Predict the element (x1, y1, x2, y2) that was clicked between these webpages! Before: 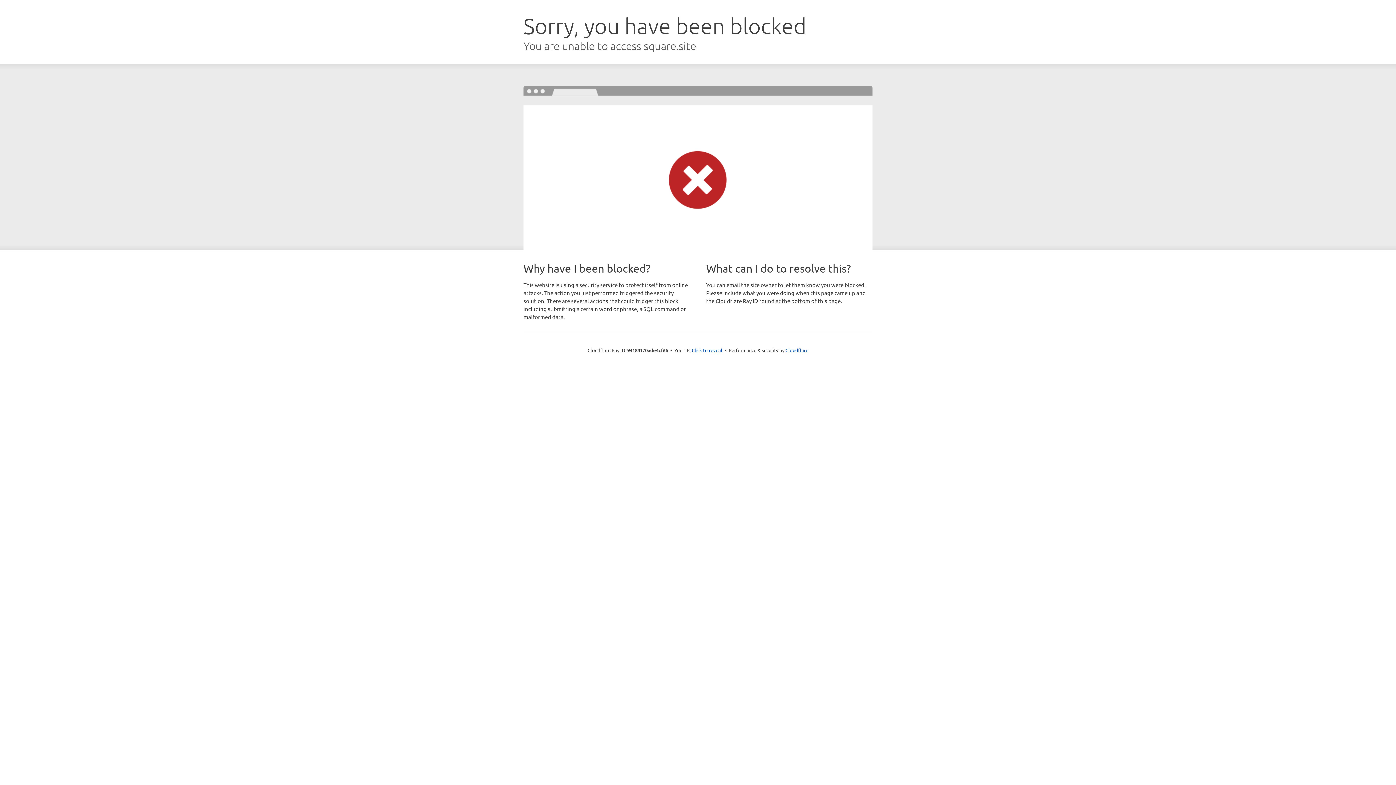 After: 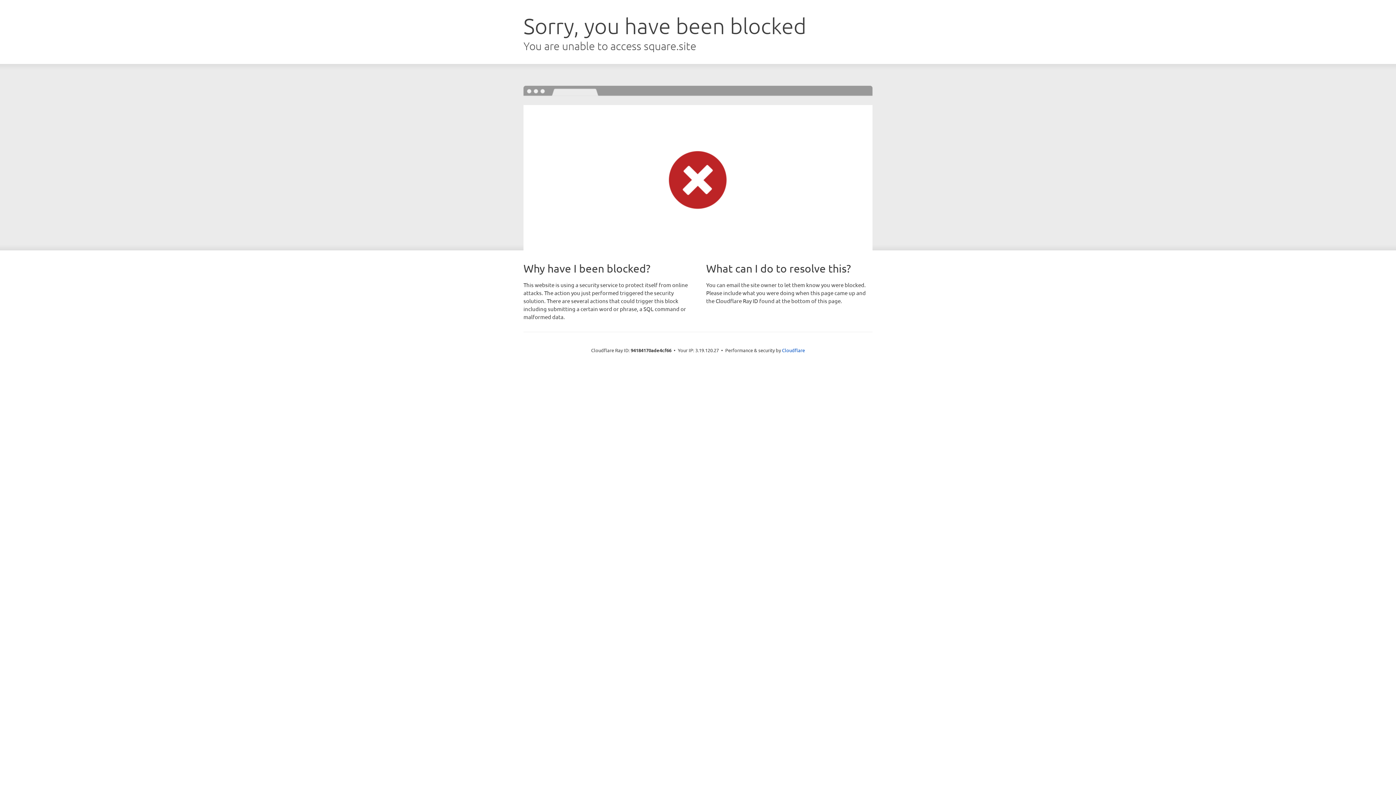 Action: bbox: (692, 346, 722, 353) label: Click to reveal